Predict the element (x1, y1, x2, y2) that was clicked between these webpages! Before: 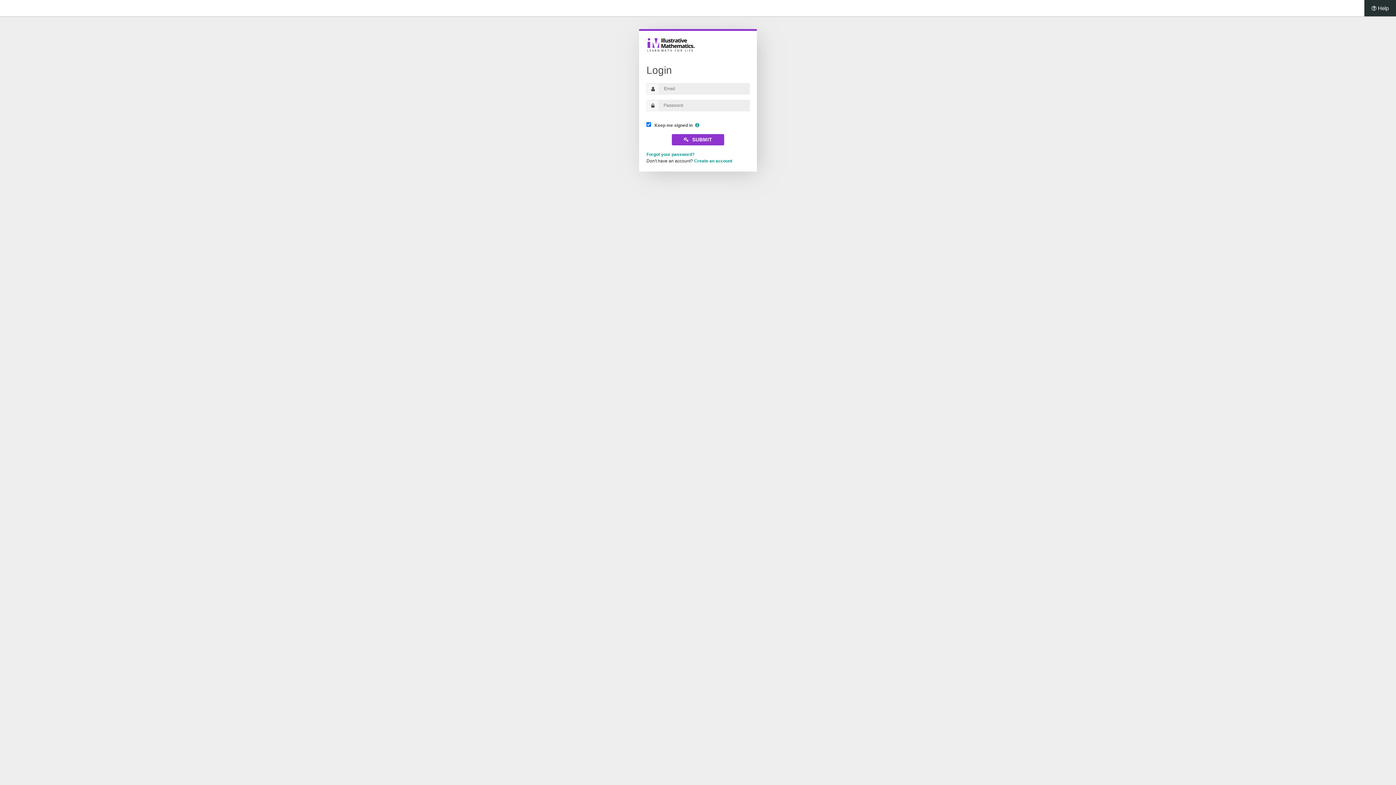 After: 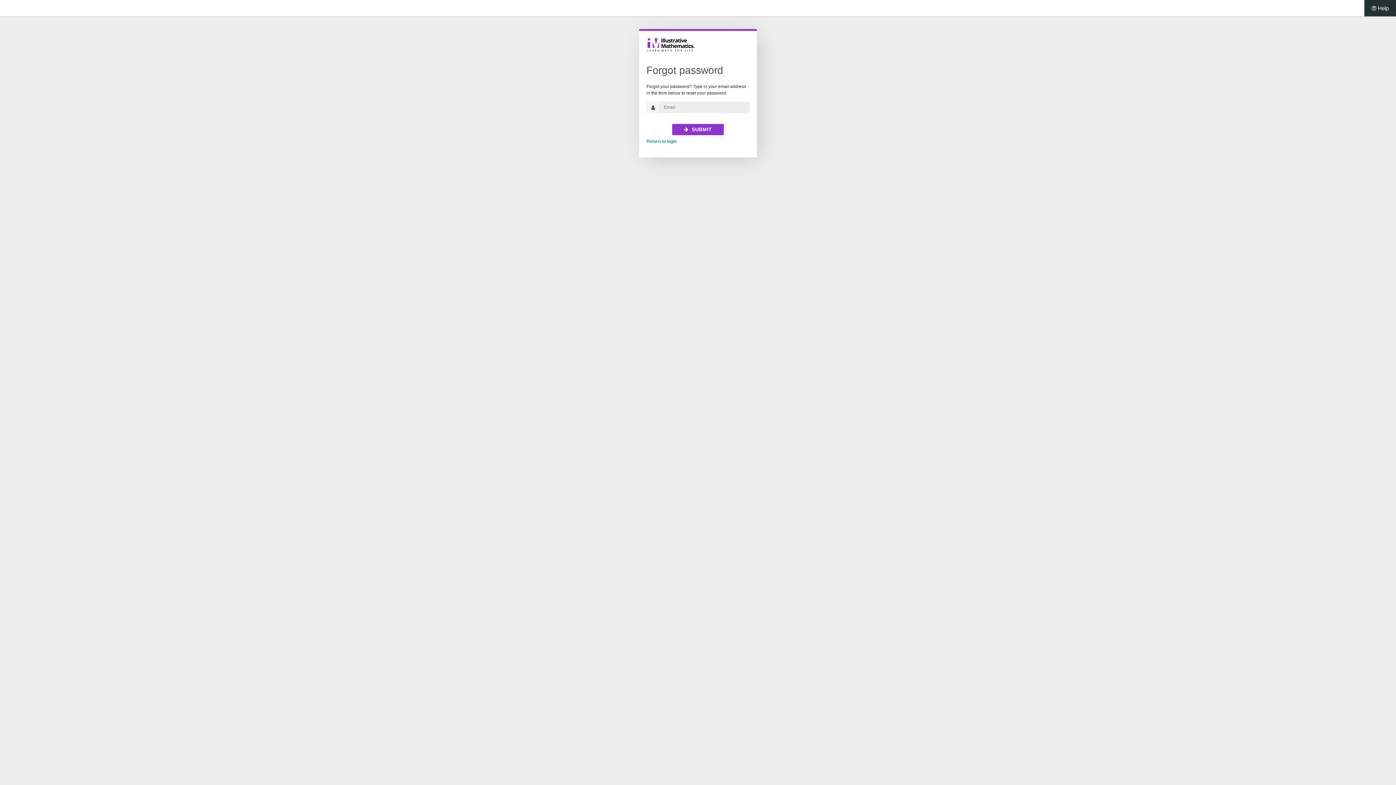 Action: bbox: (646, 152, 694, 157) label: Forgot your password?